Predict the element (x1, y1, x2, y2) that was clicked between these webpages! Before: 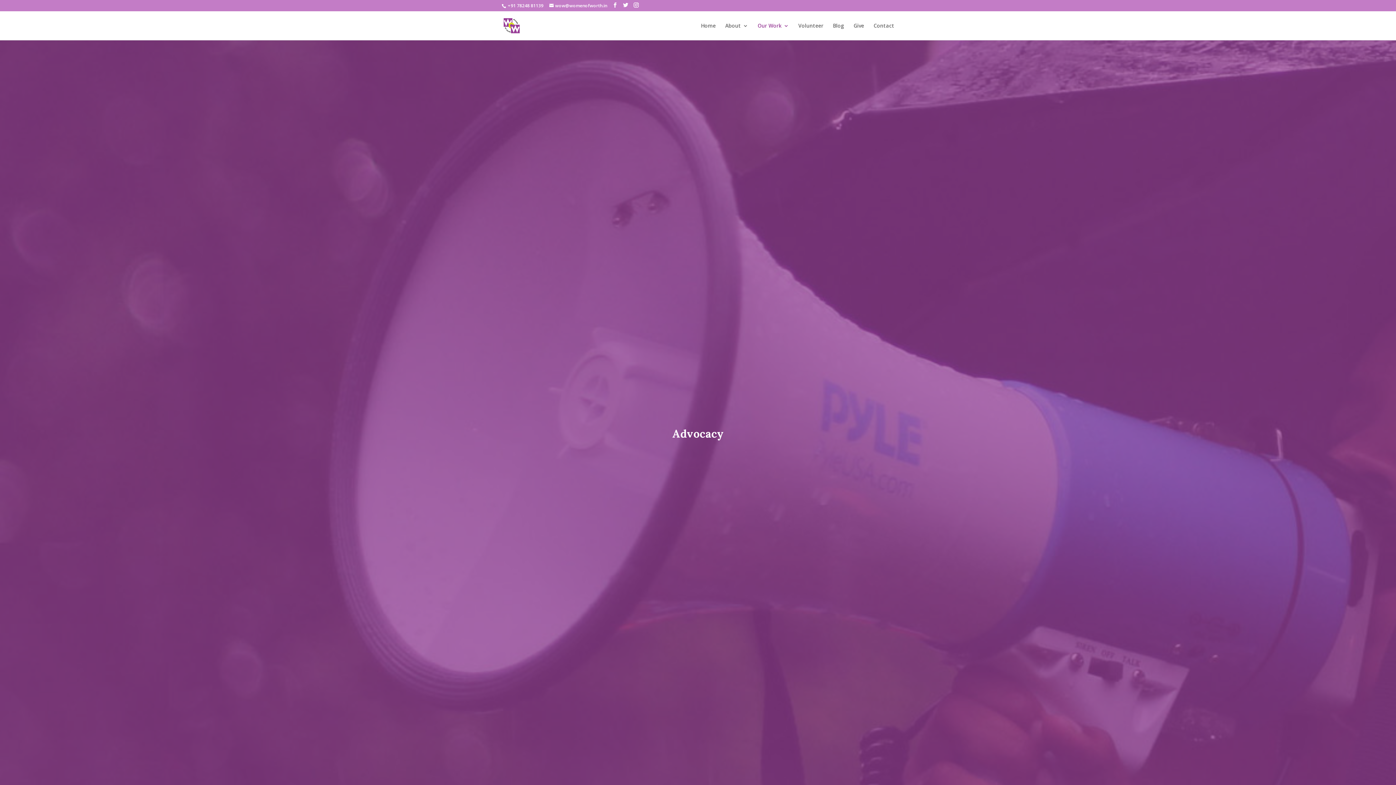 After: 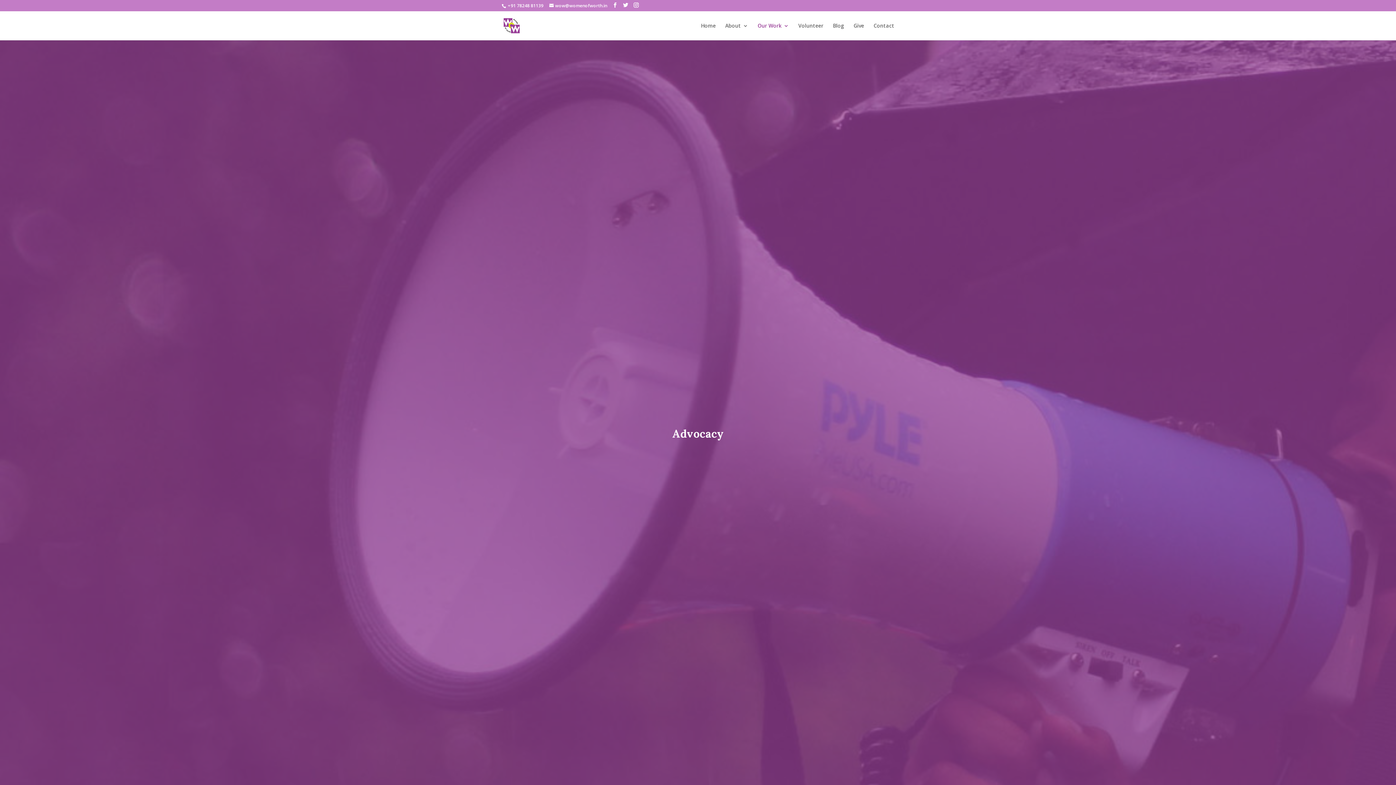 Action: bbox: (508, 2, 543, 8) label: +91 78248 81139